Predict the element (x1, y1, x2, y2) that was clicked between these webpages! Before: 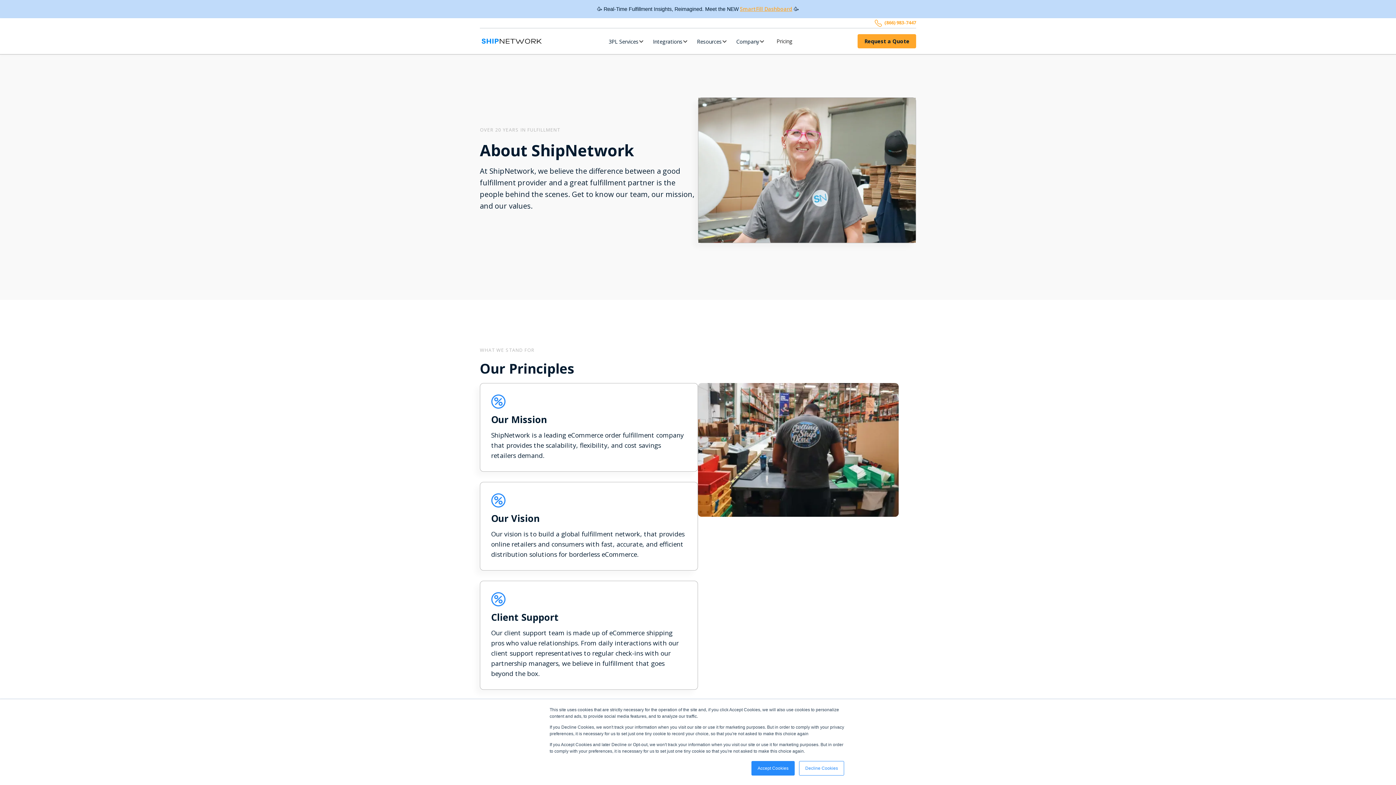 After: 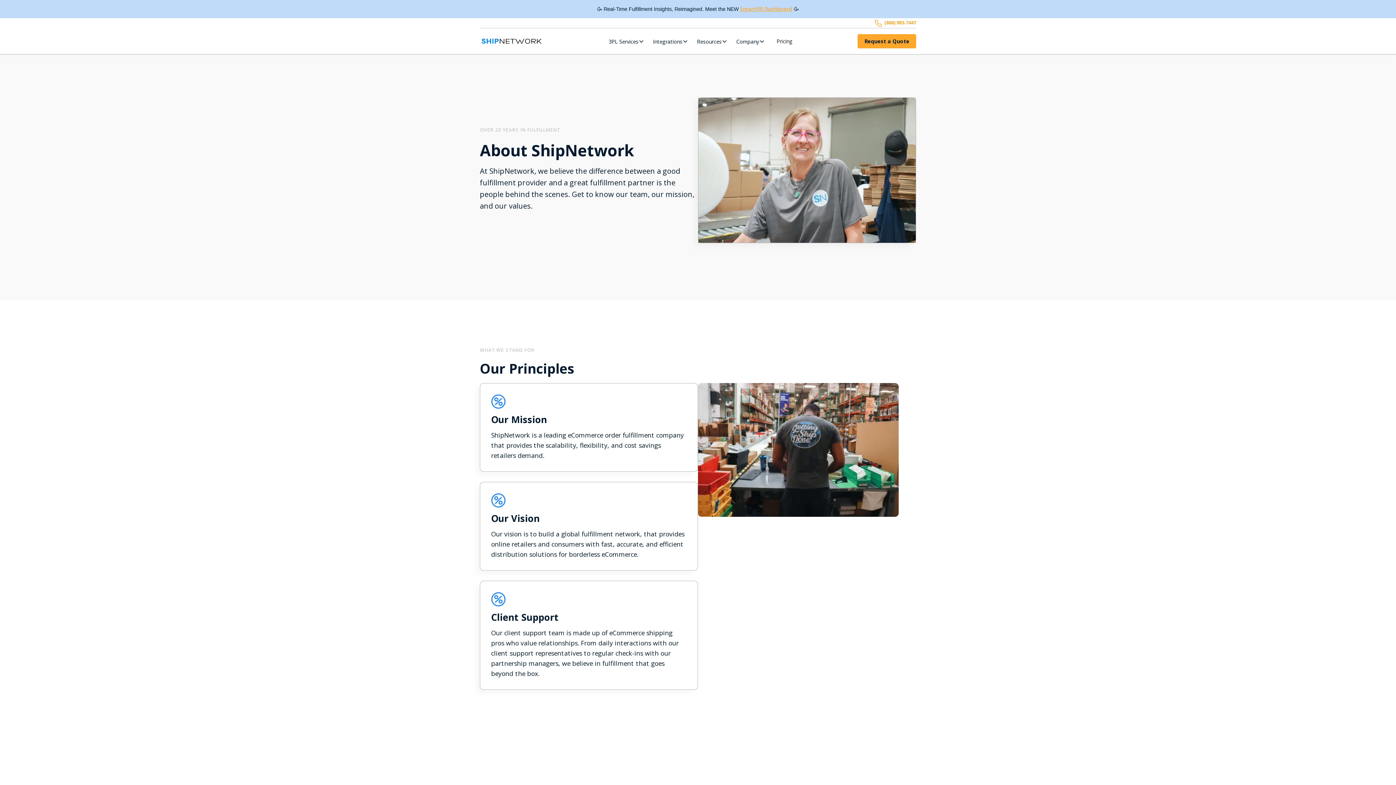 Action: bbox: (799, 761, 844, 776) label: Decline Cookies